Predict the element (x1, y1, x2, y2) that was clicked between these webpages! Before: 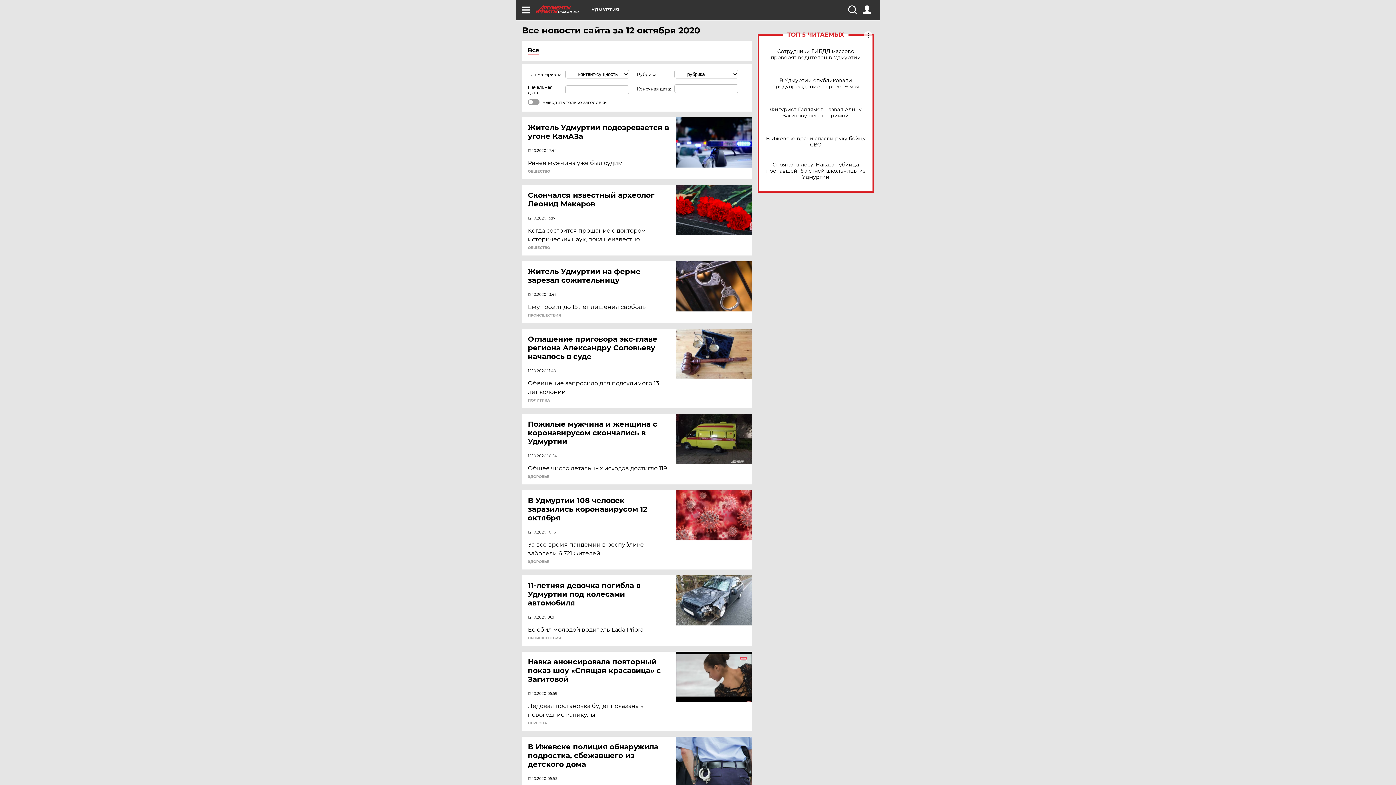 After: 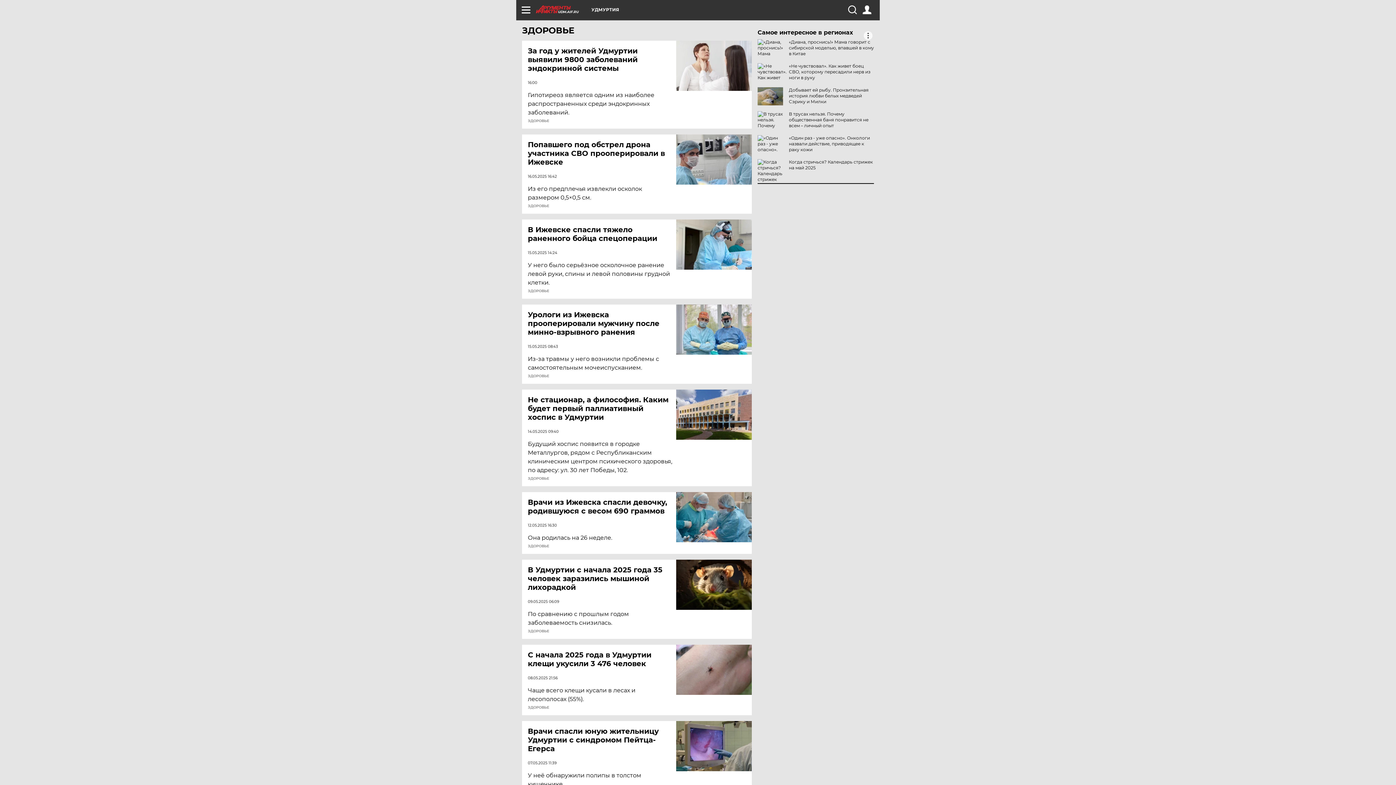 Action: bbox: (528, 475, 549, 478) label: ЗДОРОВЬЕ